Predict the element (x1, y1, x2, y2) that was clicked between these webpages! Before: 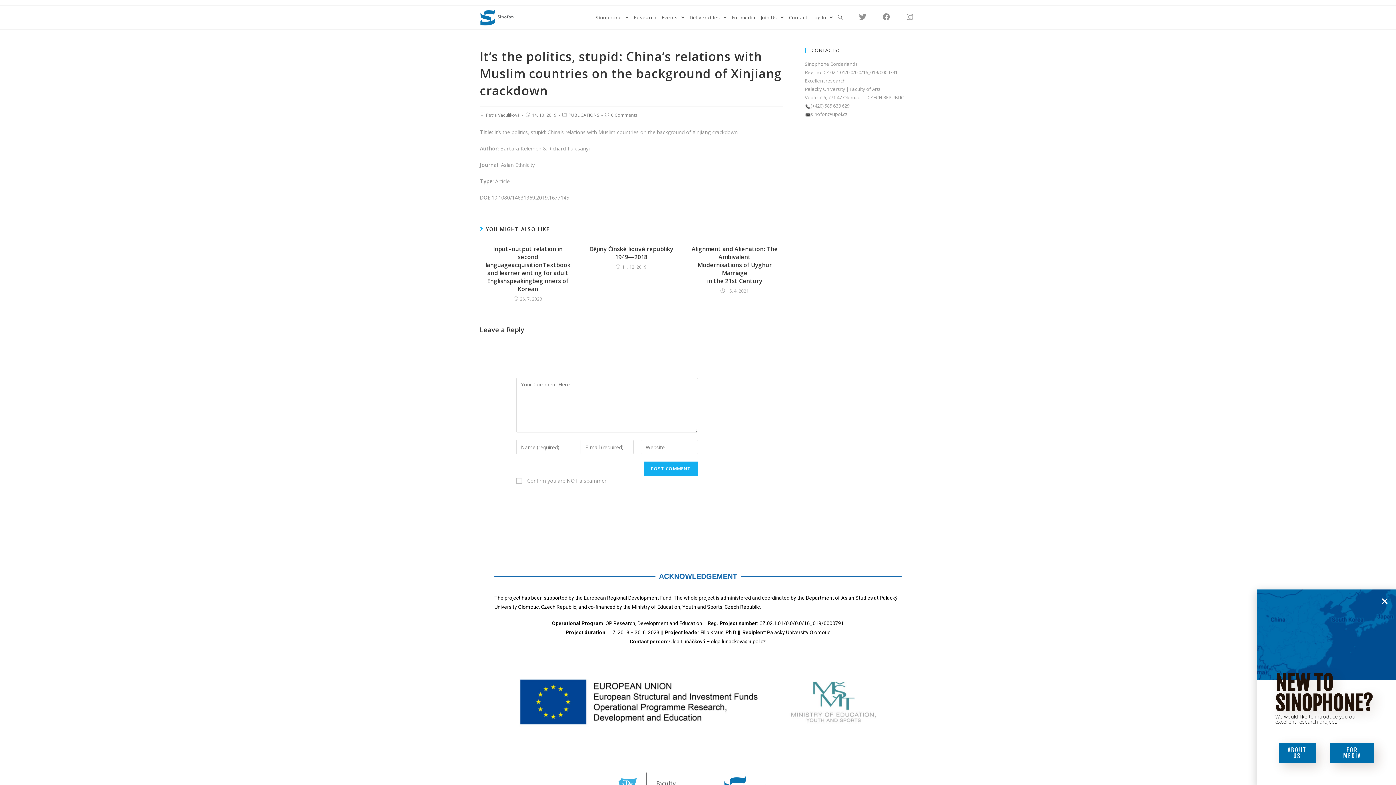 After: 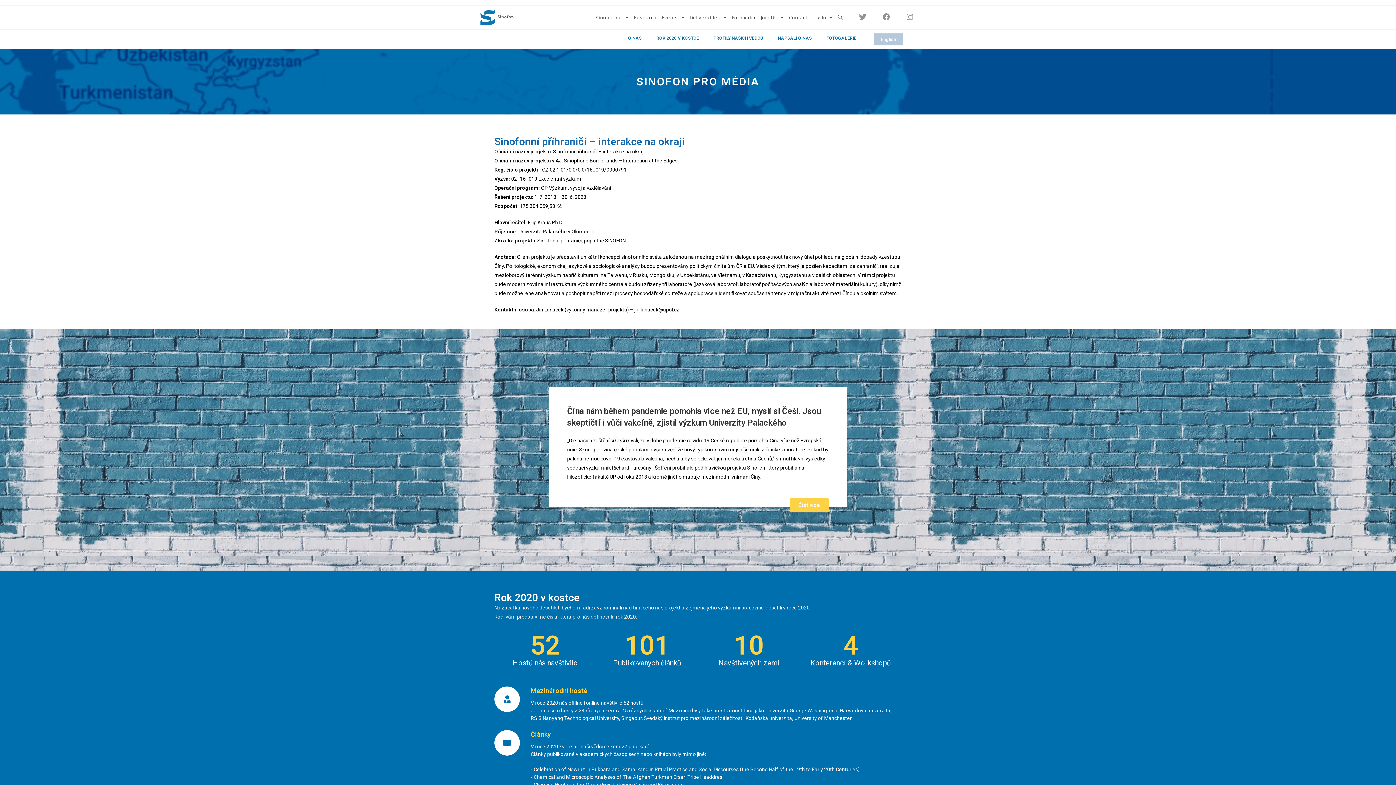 Action: label: For media bbox: (729, 5, 758, 29)